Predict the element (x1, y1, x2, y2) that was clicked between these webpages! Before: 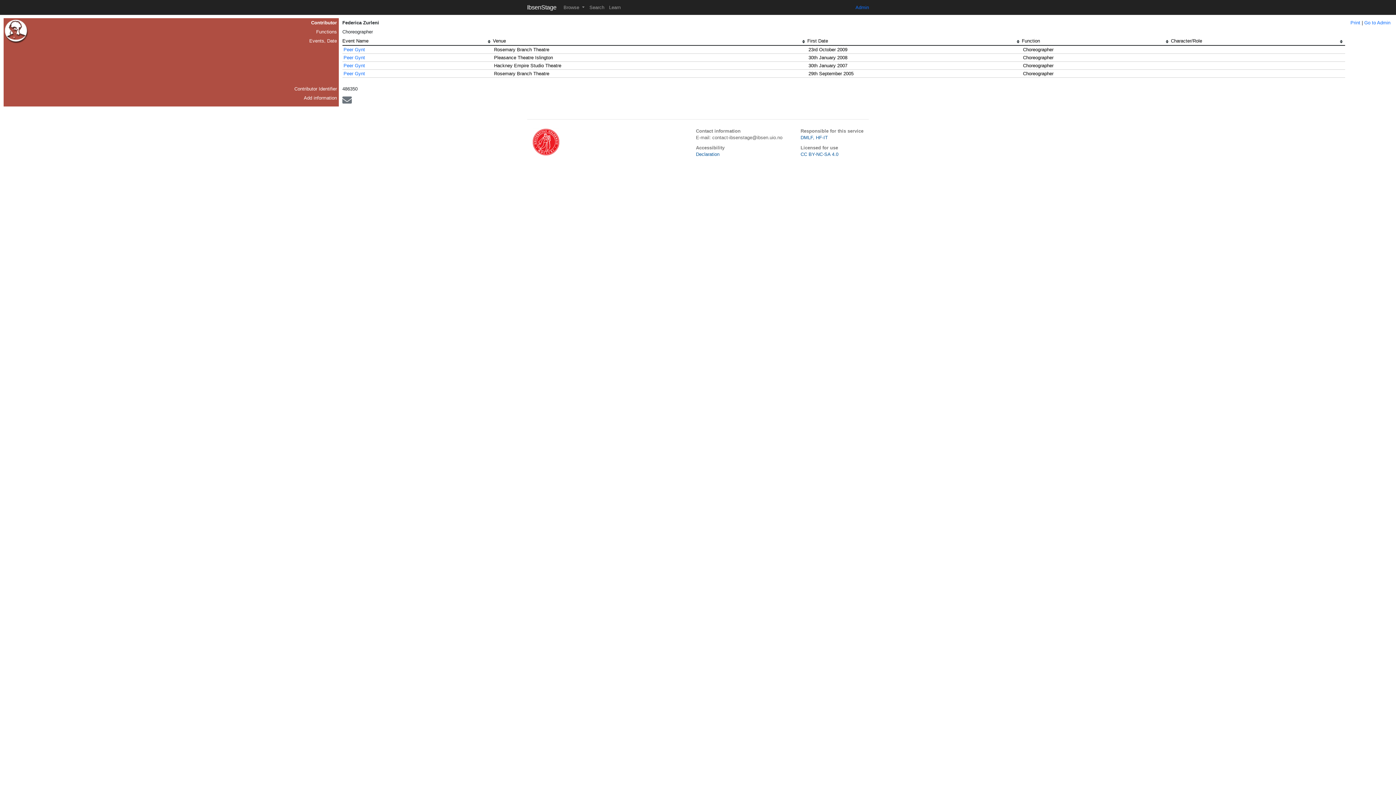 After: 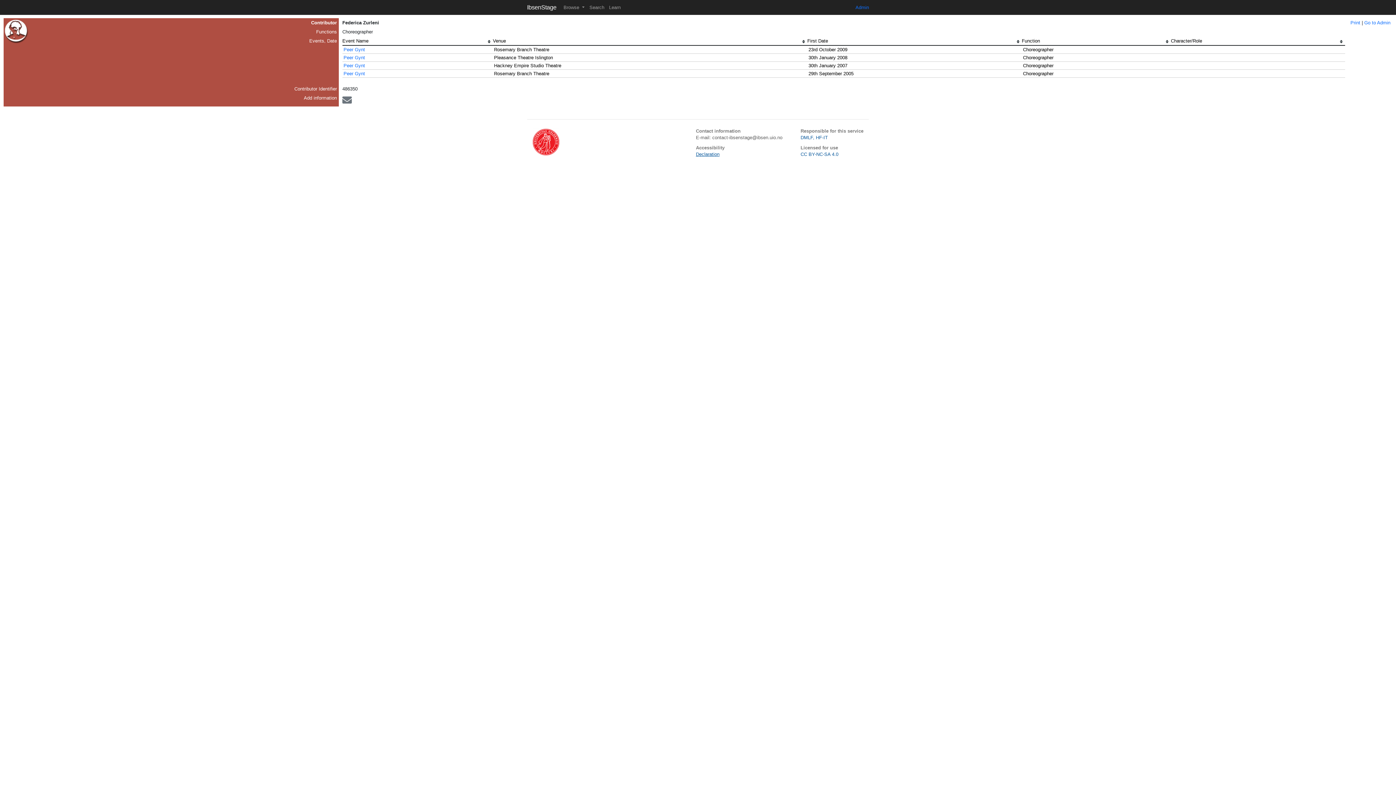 Action: bbox: (696, 151, 719, 157) label: Declaration